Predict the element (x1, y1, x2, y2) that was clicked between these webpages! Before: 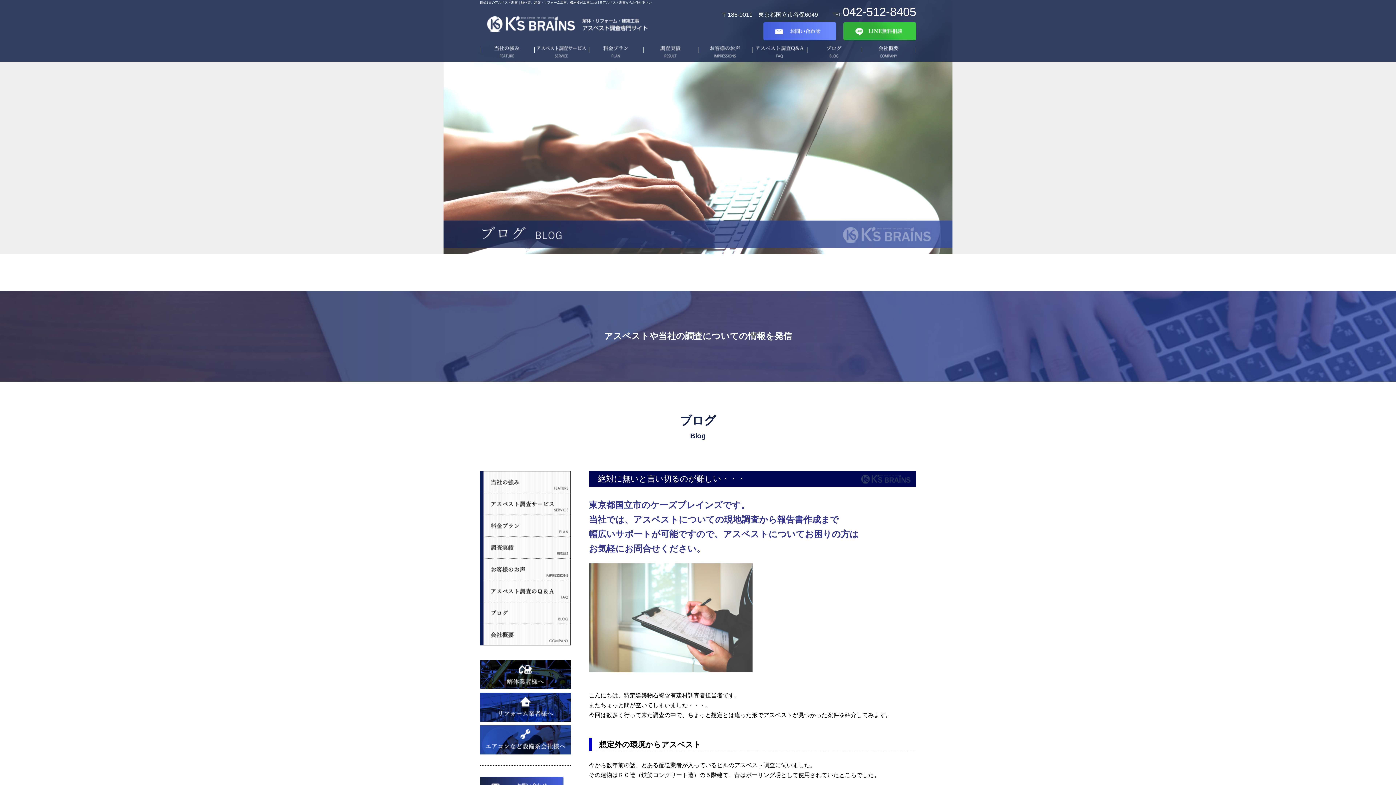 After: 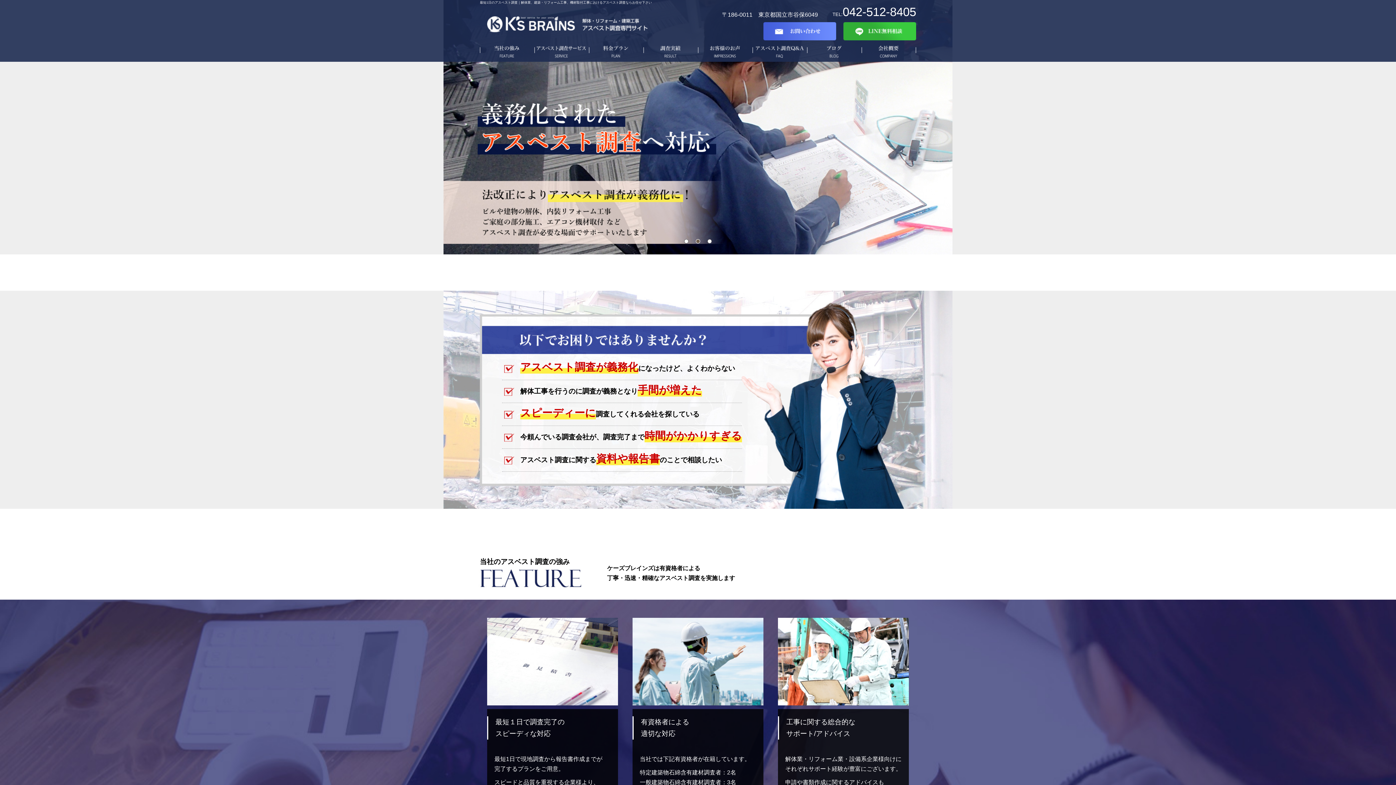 Action: bbox: (487, 28, 658, 33)